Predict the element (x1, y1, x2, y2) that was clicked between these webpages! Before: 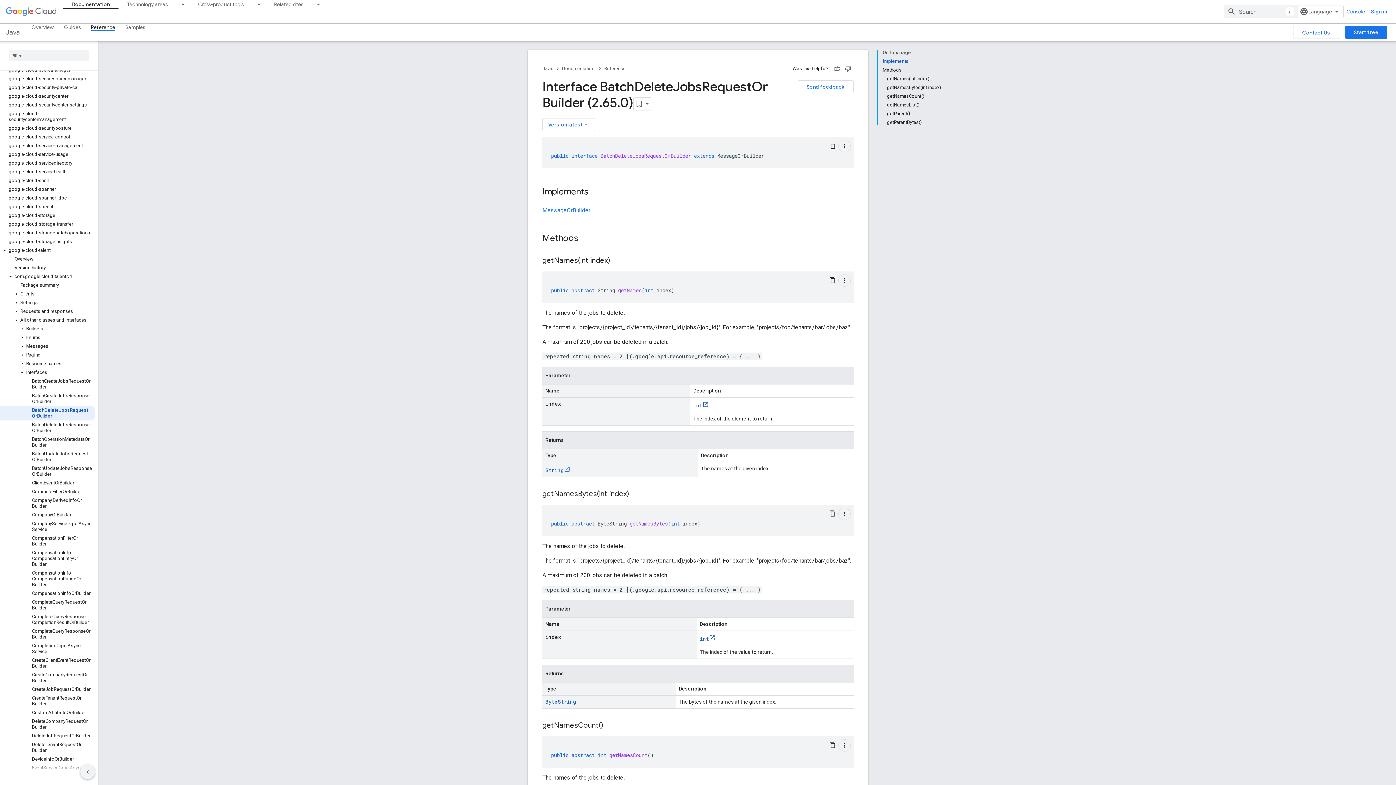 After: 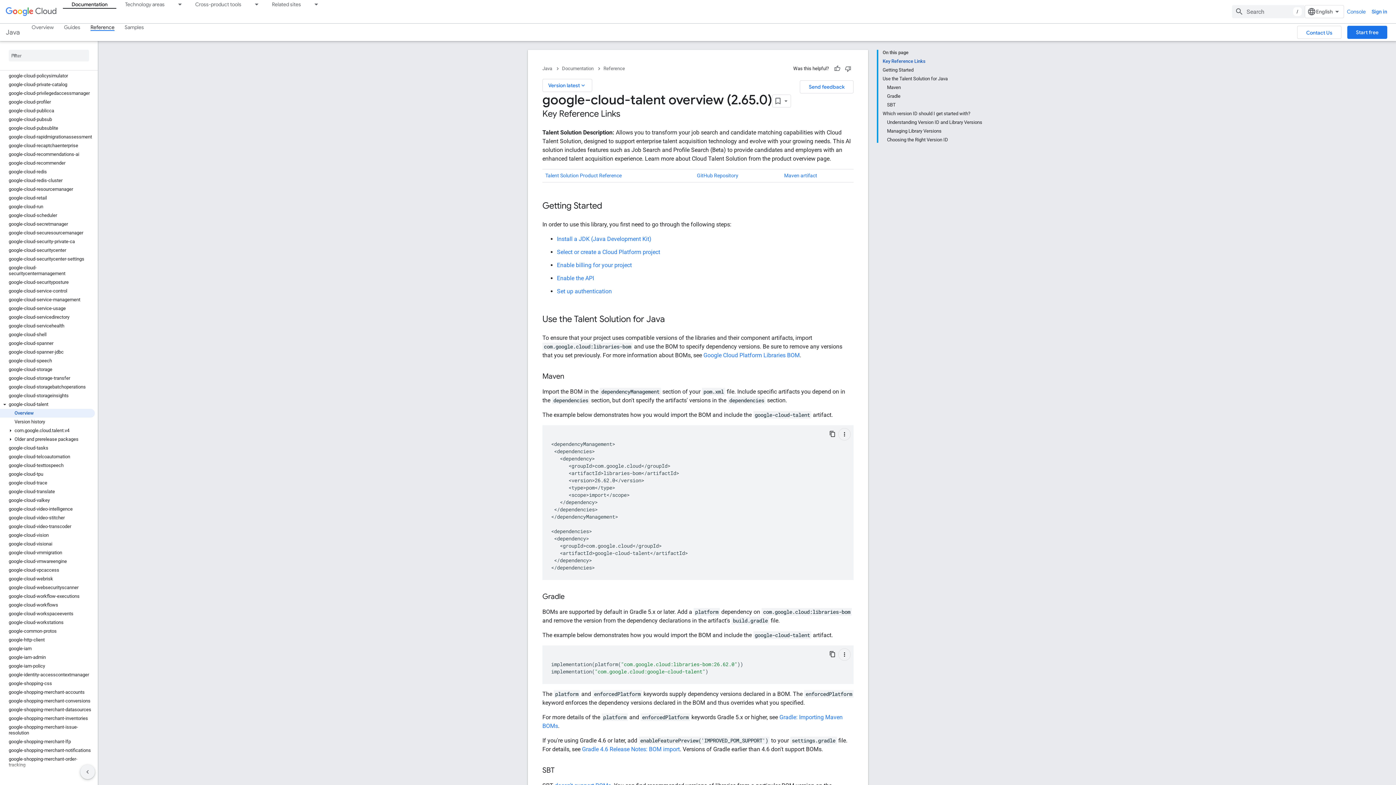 Action: label: Overview bbox: (0, 254, 94, 263)